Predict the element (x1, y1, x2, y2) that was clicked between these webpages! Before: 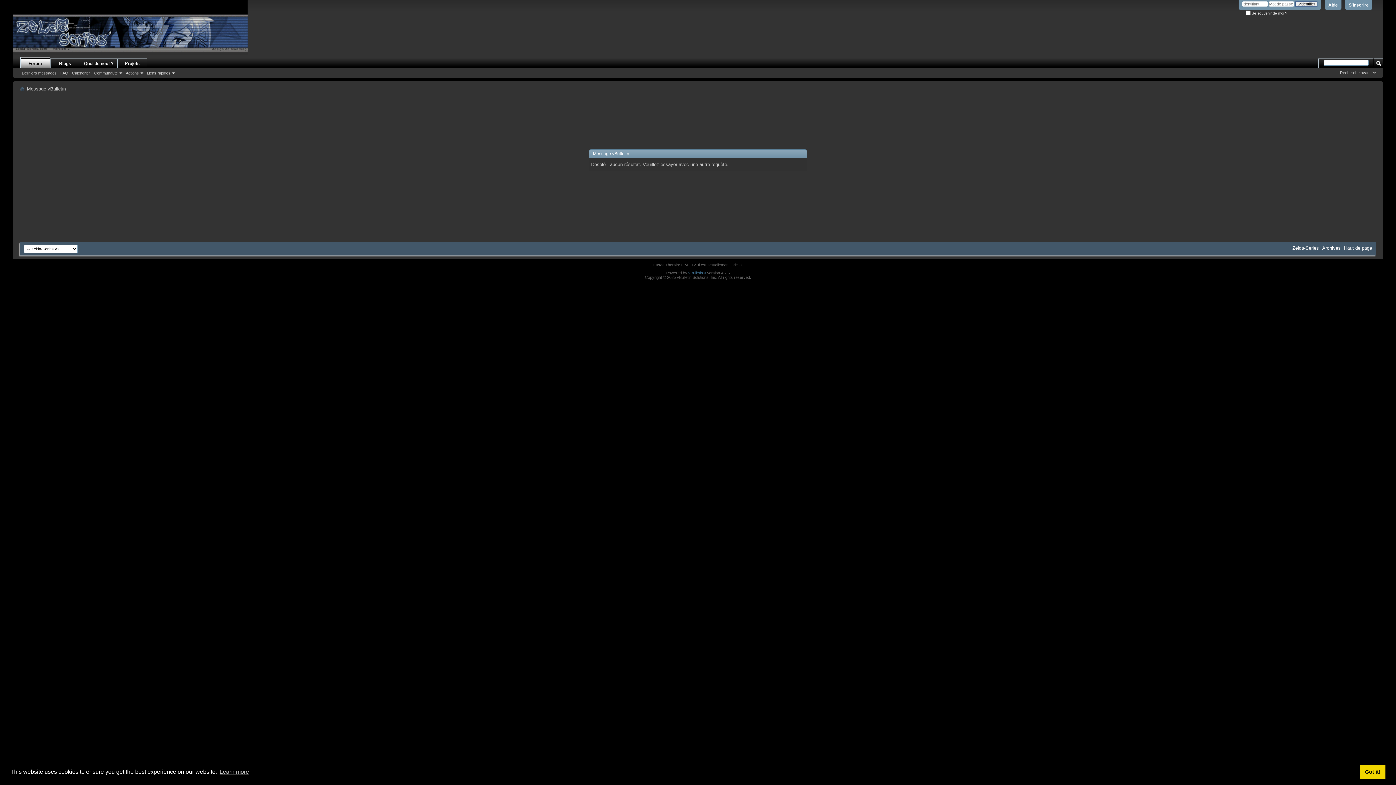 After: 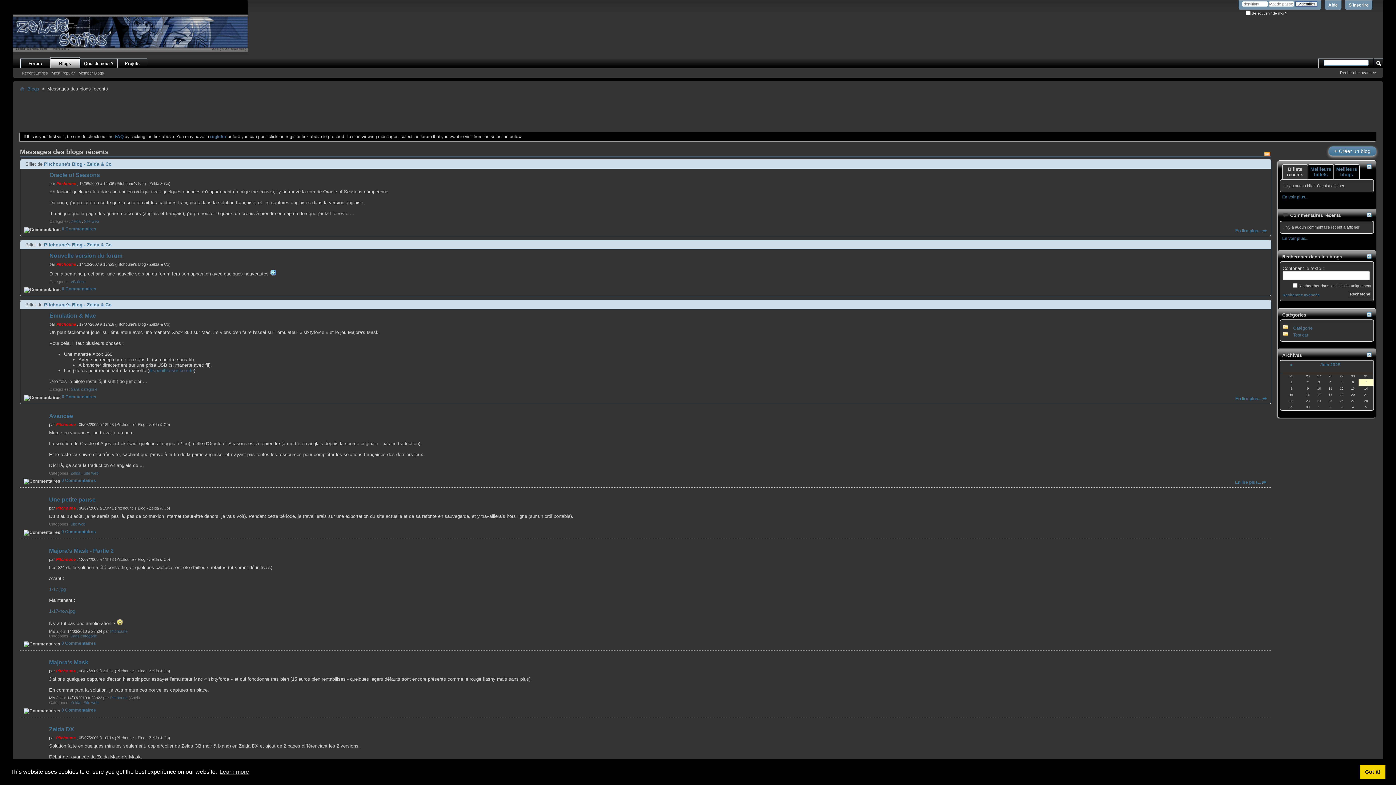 Action: bbox: (50, 58, 79, 68) label: Blogs